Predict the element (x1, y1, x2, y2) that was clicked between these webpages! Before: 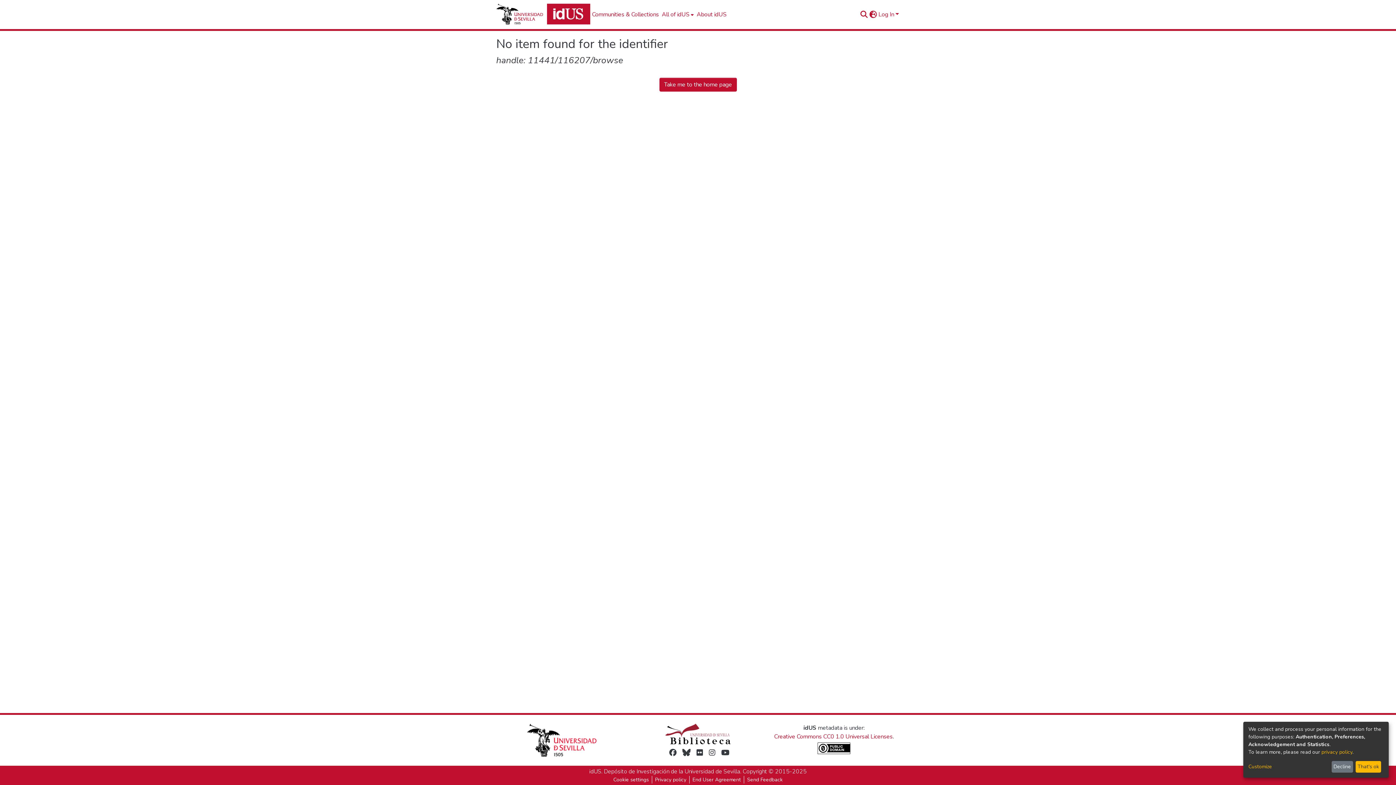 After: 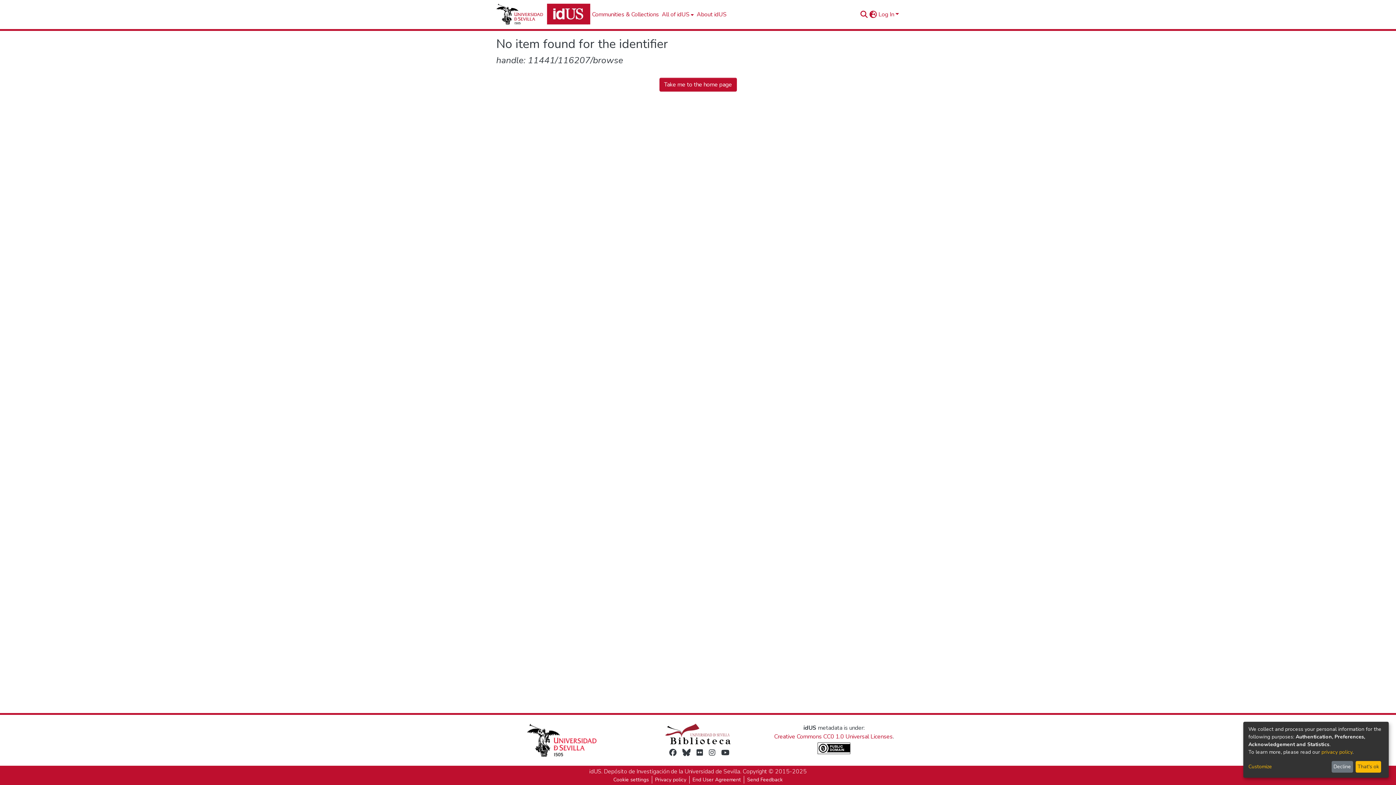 Action: bbox: (677, 748, 681, 757)